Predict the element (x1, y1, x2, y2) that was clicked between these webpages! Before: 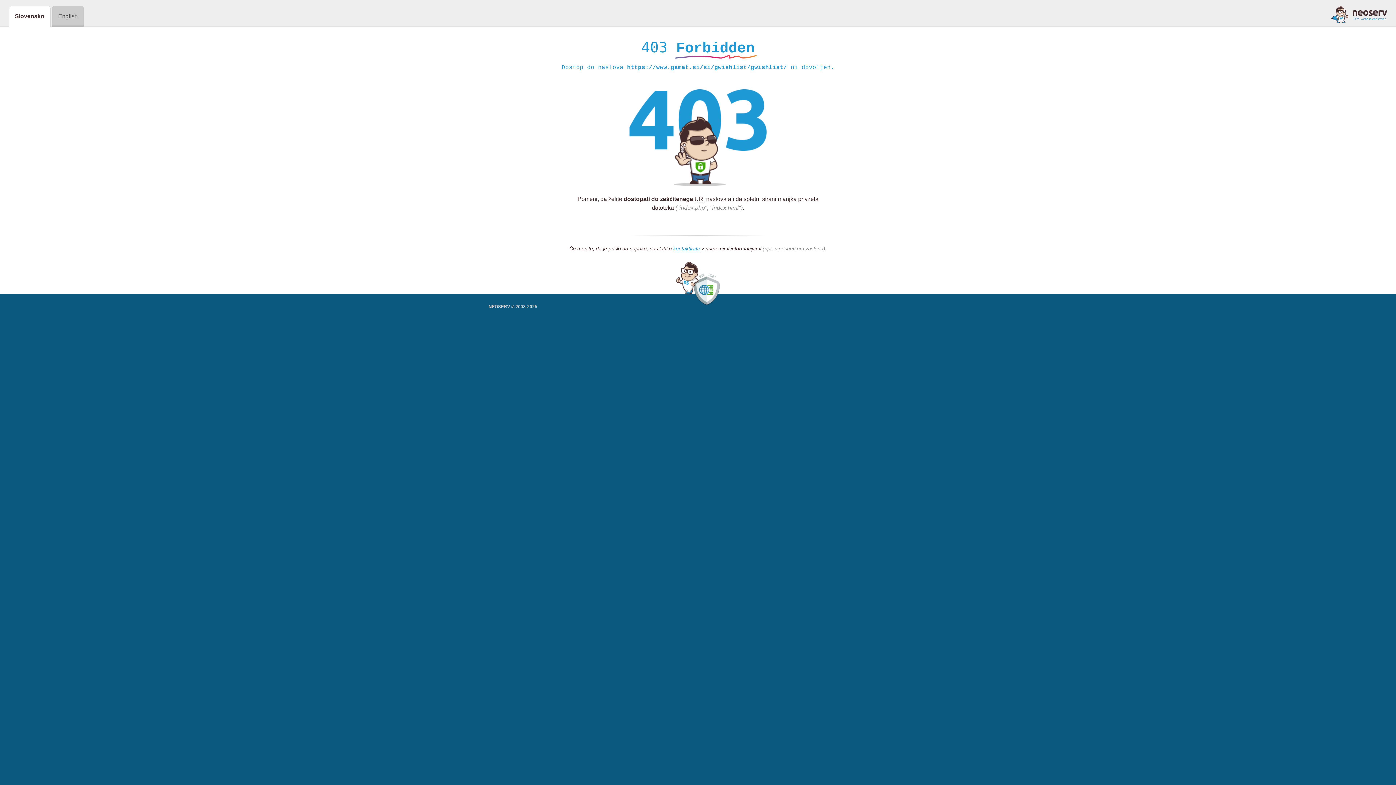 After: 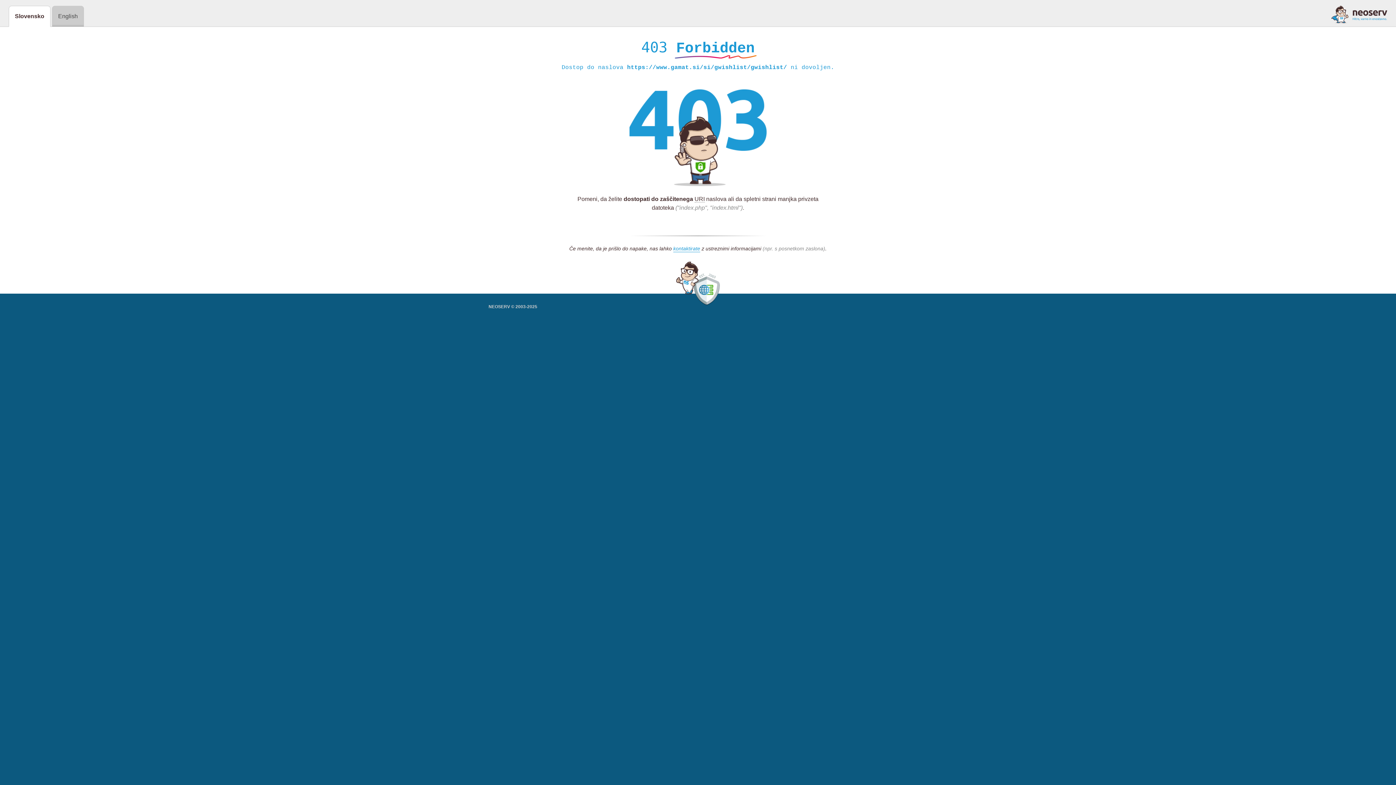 Action: bbox: (1331, 5, 1387, 23)